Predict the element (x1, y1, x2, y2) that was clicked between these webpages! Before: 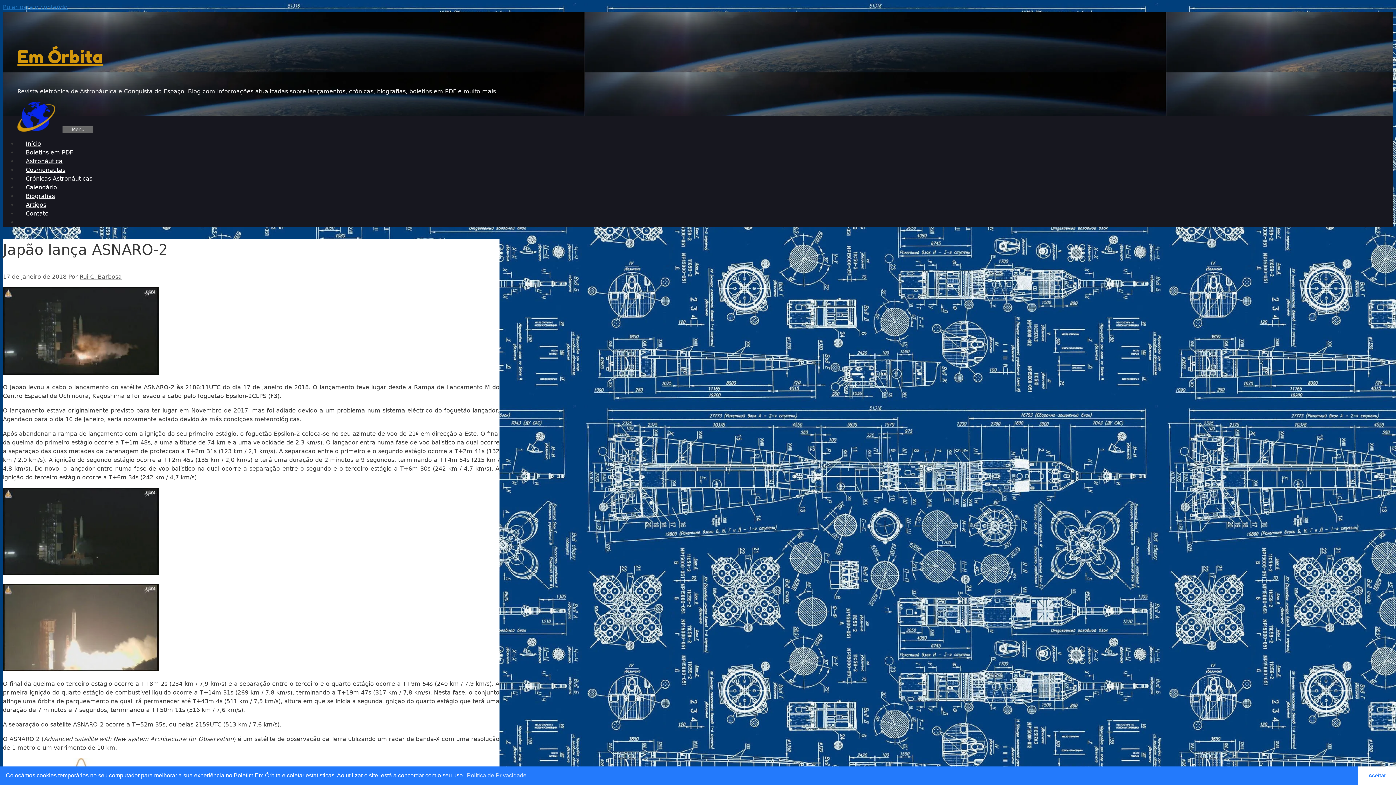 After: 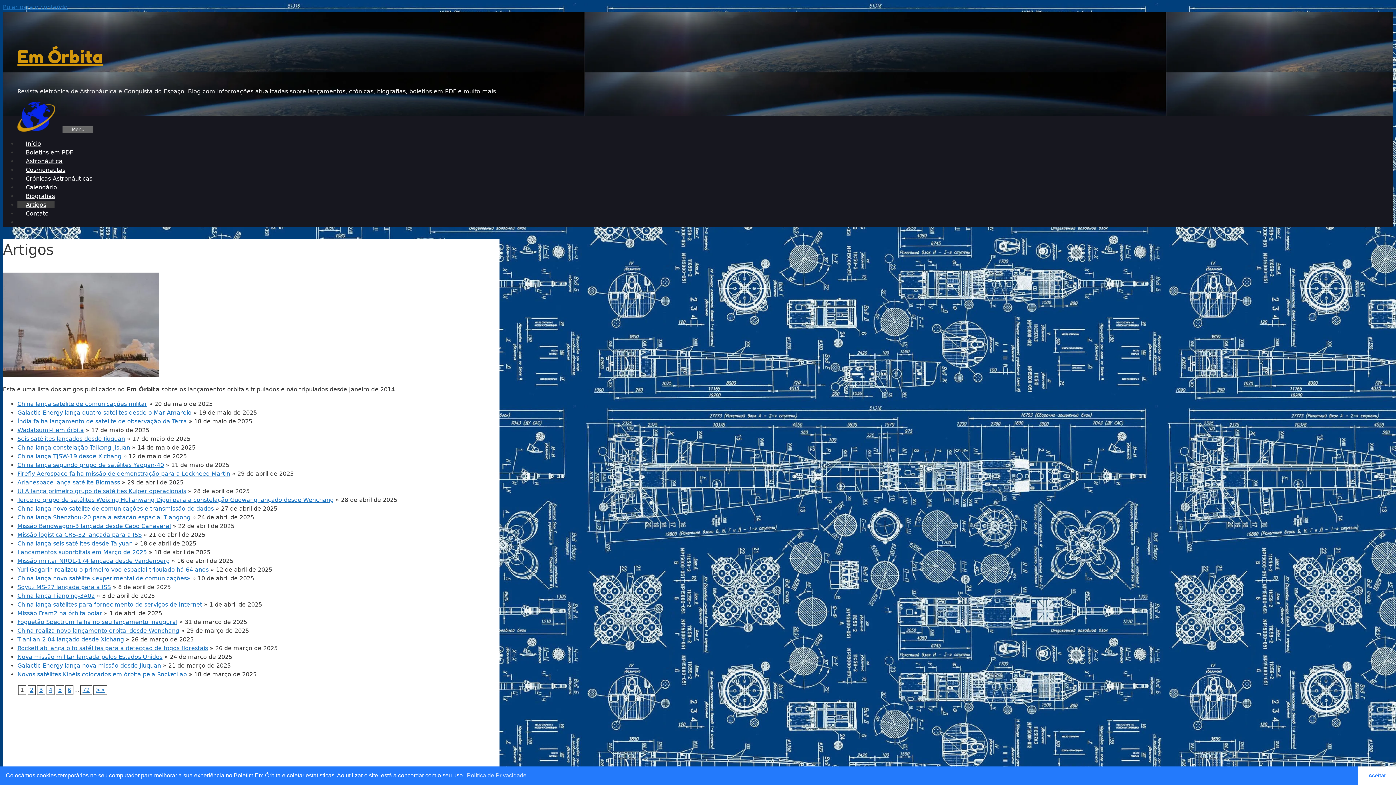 Action: bbox: (17, 201, 54, 208) label: Artigos